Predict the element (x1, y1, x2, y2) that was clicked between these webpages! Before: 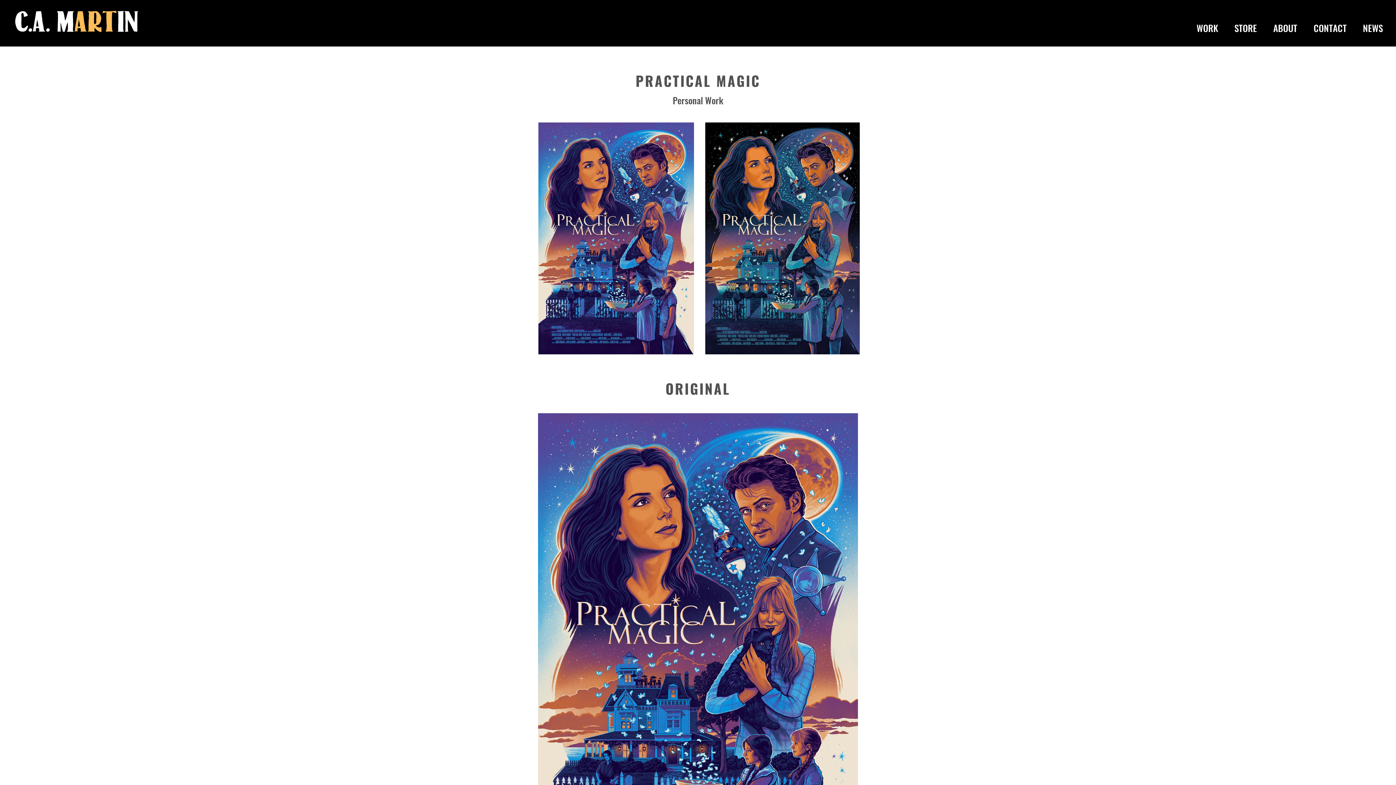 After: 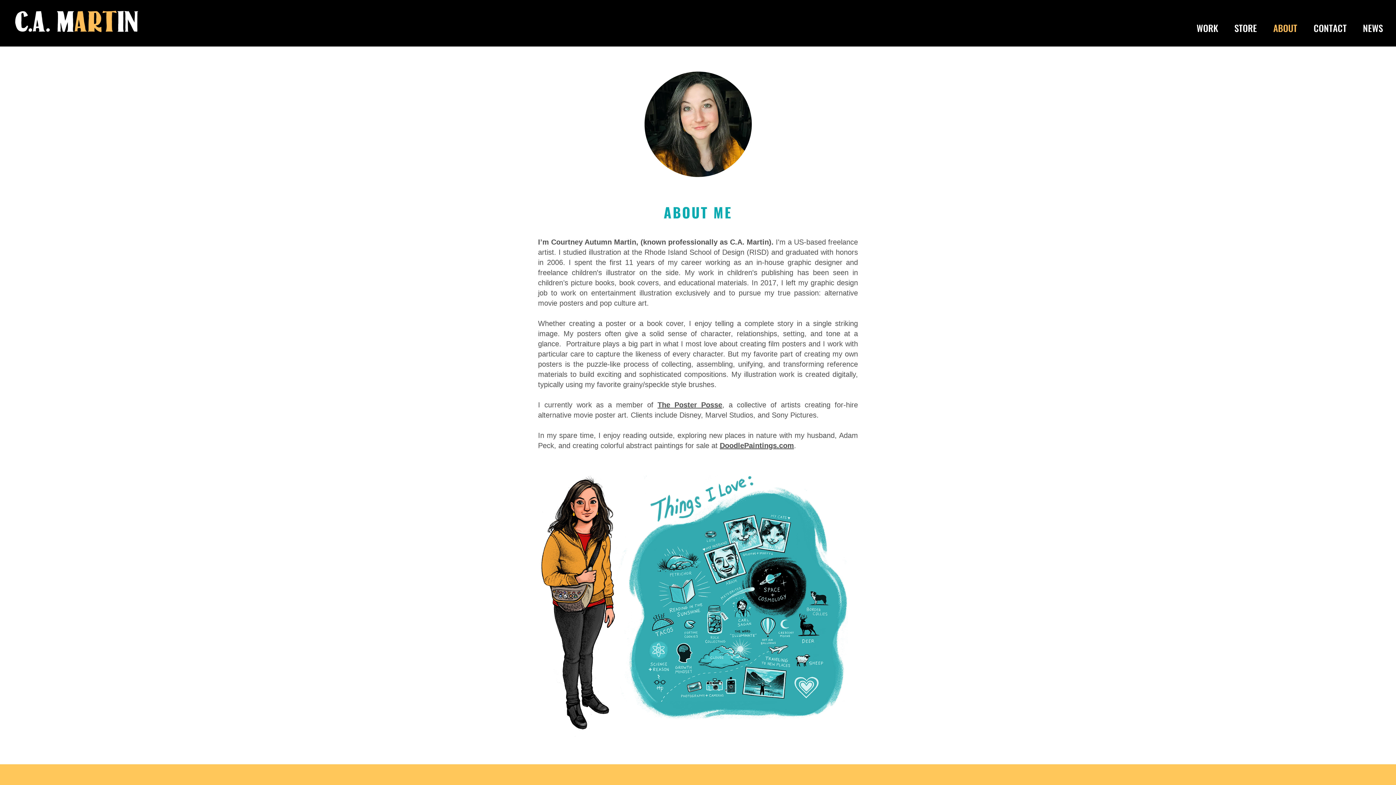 Action: label: ABOUT bbox: (1265, 16, 1305, 27)